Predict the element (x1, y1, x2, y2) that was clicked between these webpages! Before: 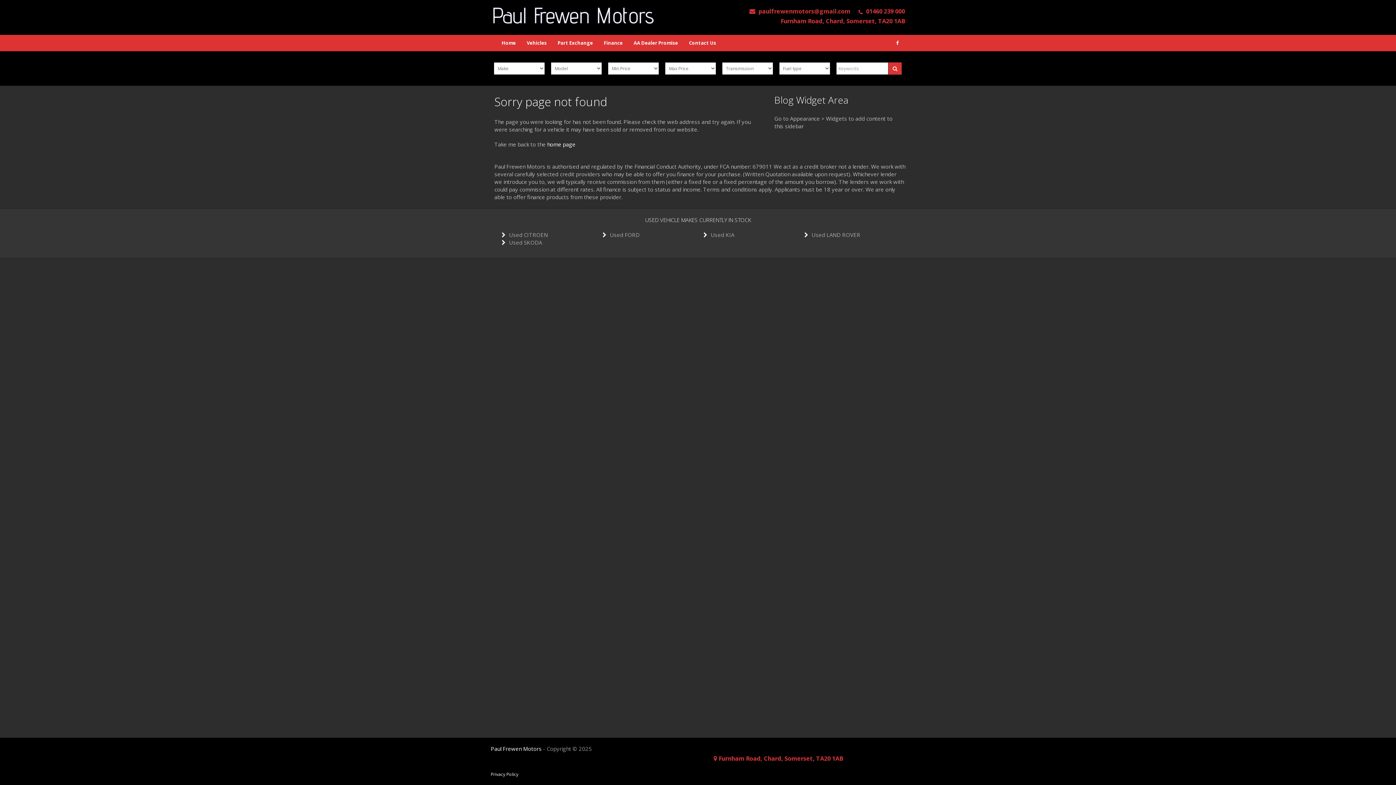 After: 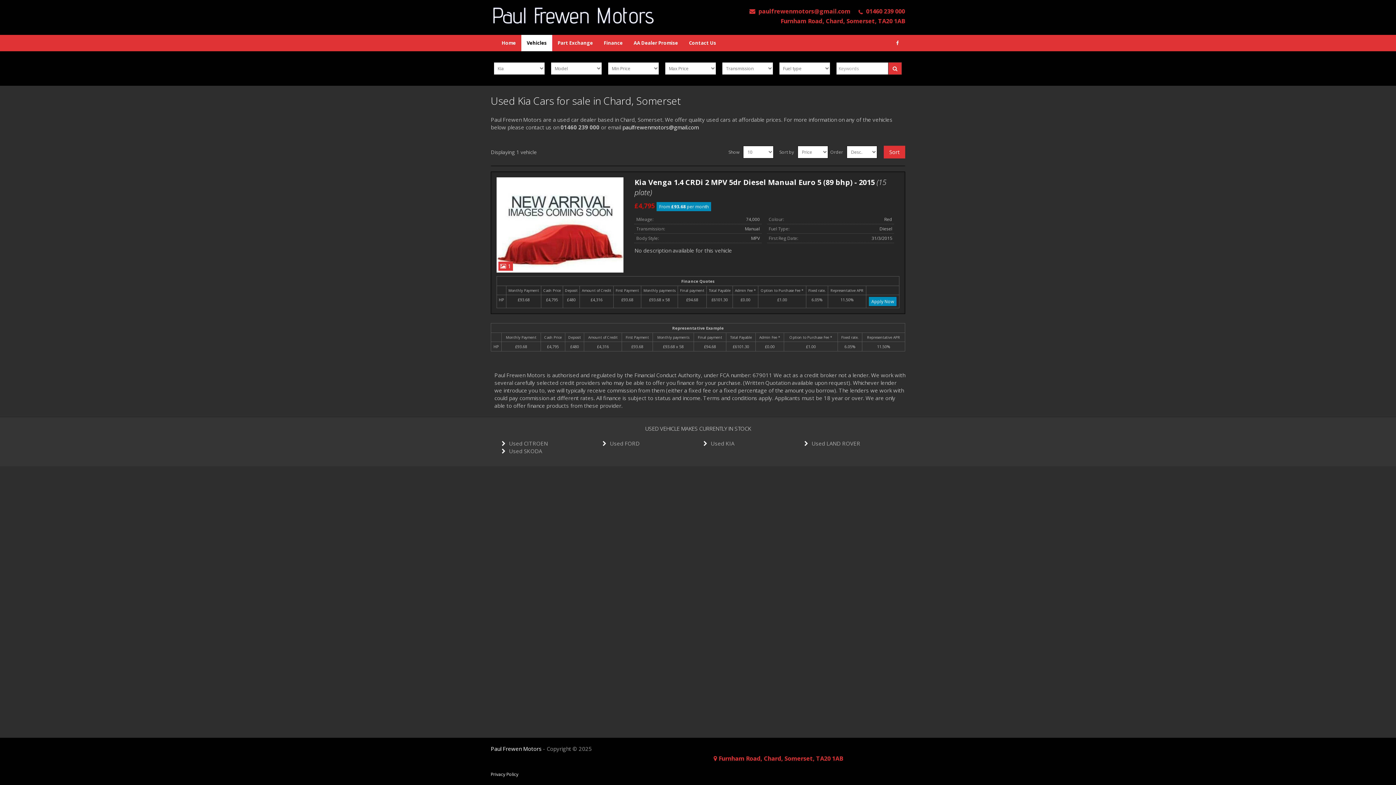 Action: label: Used KIA bbox: (710, 231, 734, 238)